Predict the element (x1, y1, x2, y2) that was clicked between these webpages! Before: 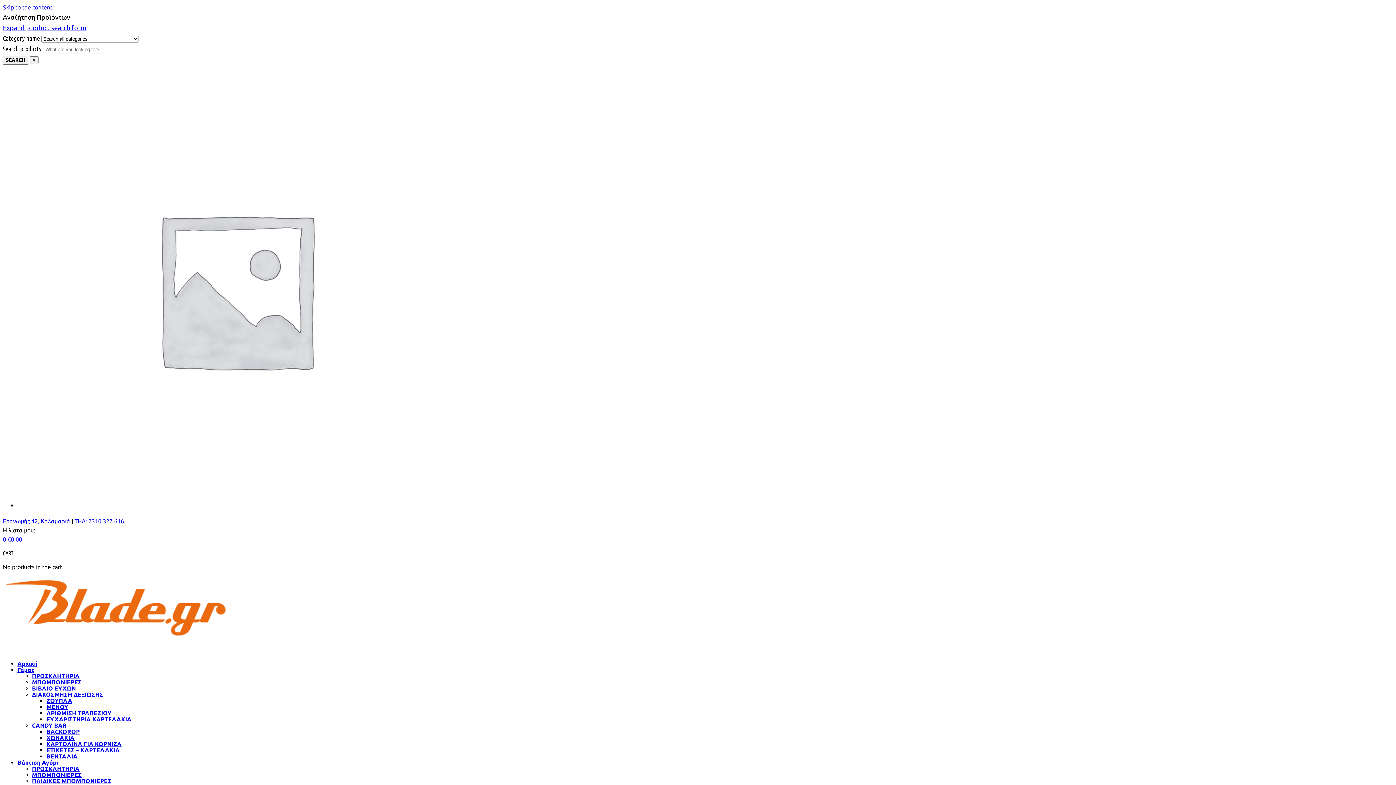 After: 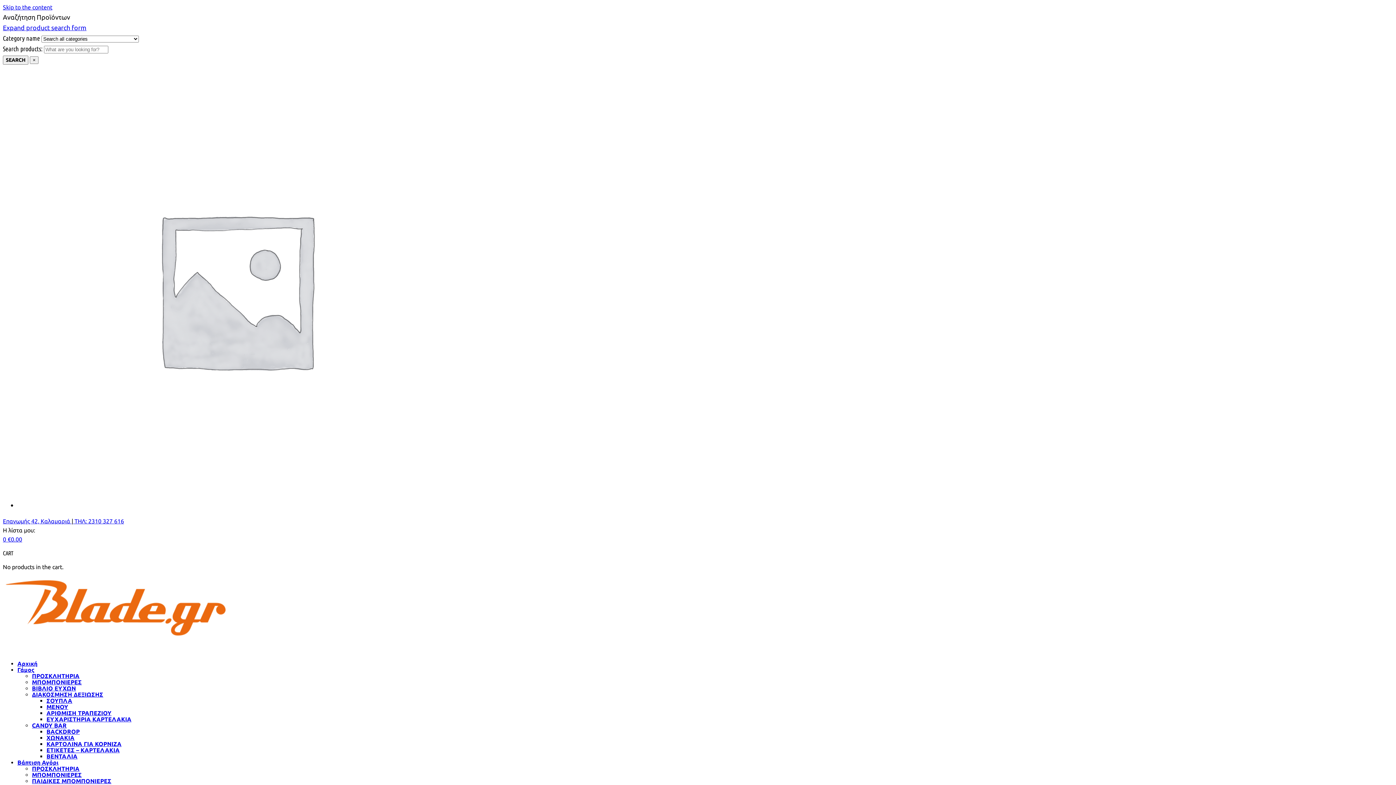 Action: bbox: (17, 759, 58, 766) label: Βάπτιση Αγόρι